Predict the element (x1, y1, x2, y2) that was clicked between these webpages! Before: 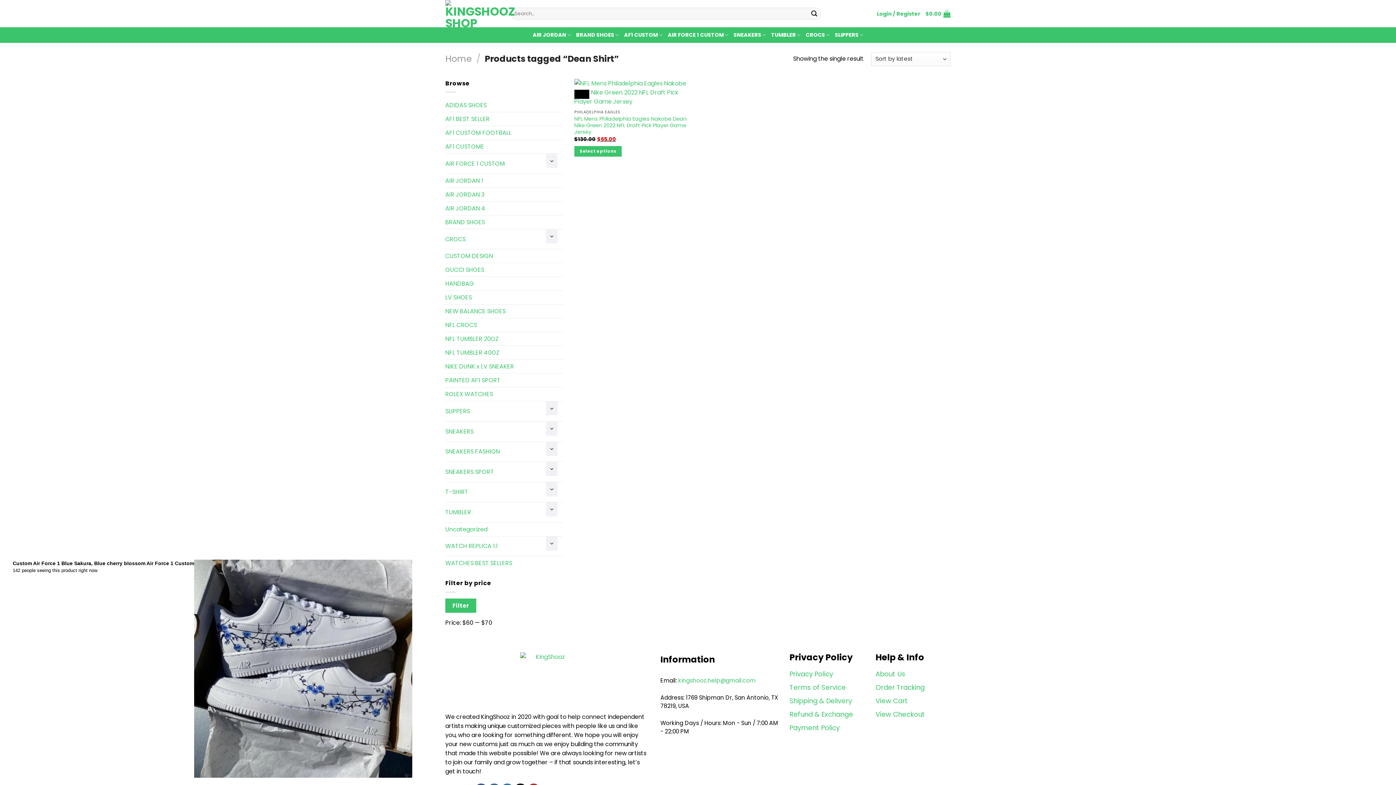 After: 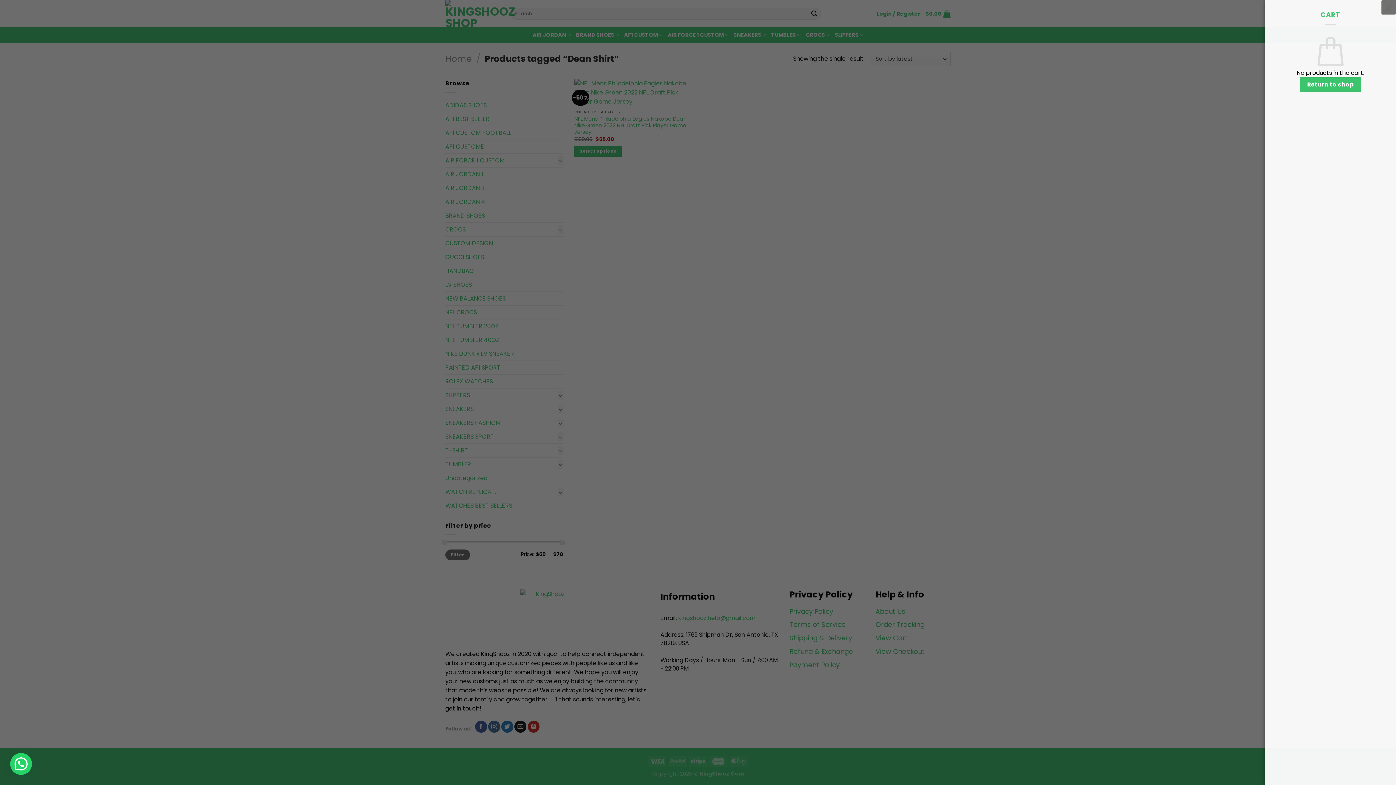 Action: label: $0.00 bbox: (925, 5, 950, 21)